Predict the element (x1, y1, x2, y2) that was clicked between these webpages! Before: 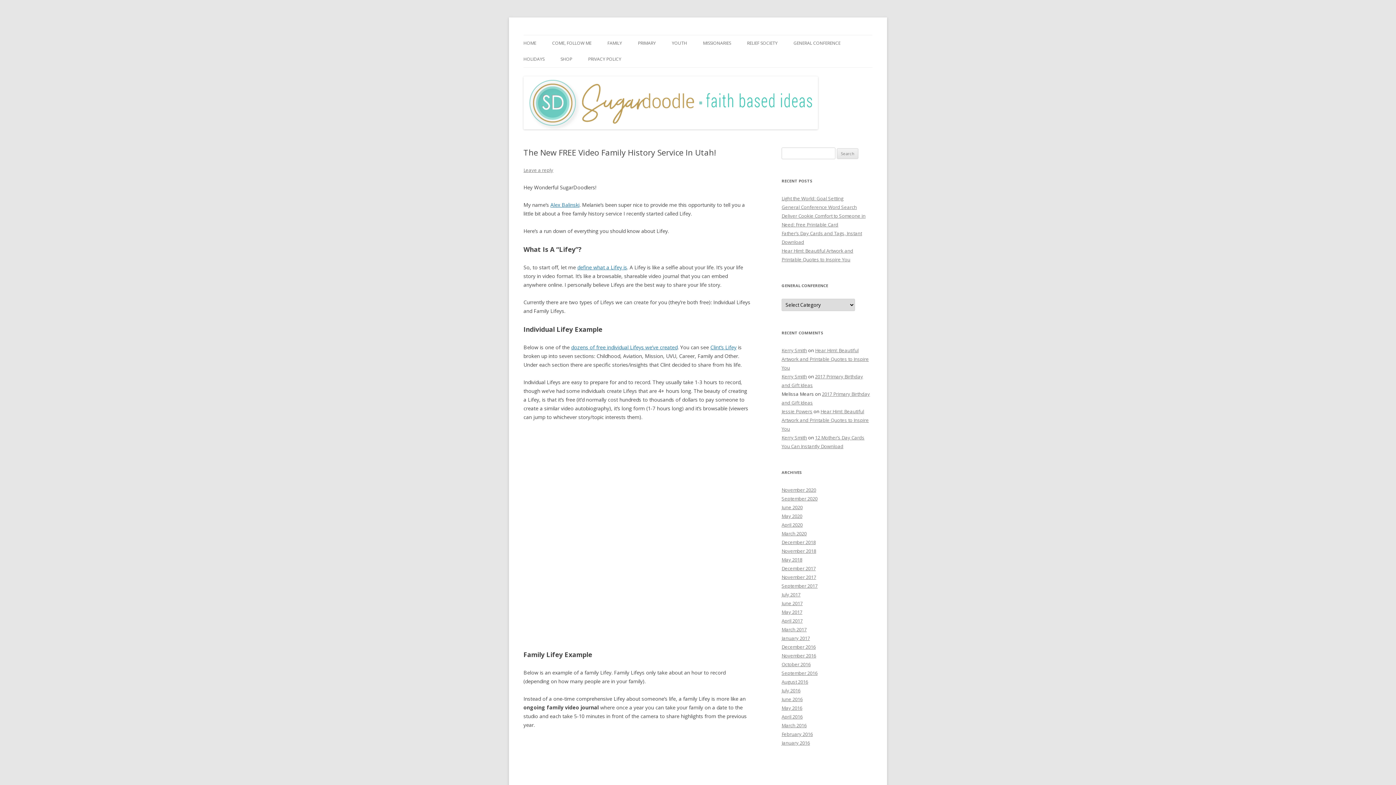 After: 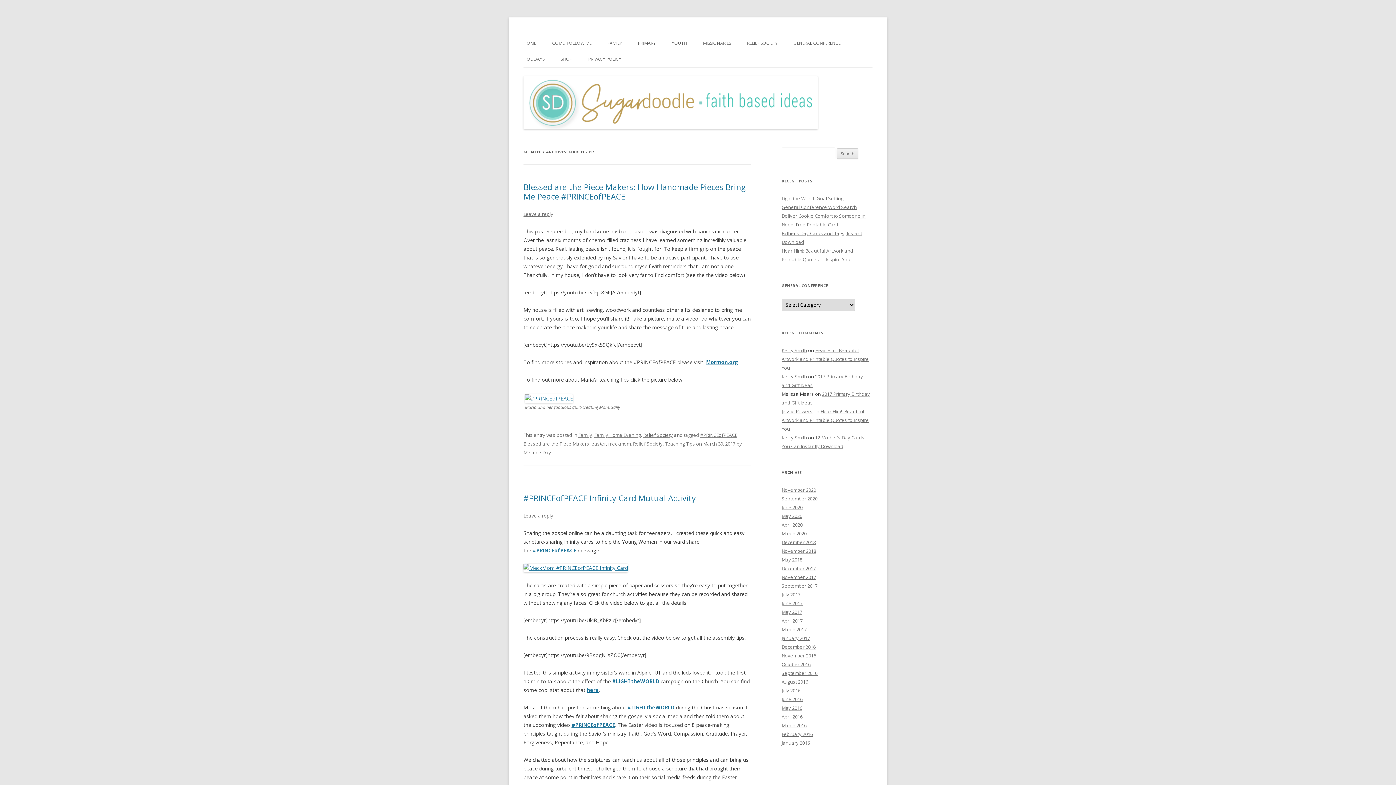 Action: bbox: (781, 626, 806, 633) label: March 2017